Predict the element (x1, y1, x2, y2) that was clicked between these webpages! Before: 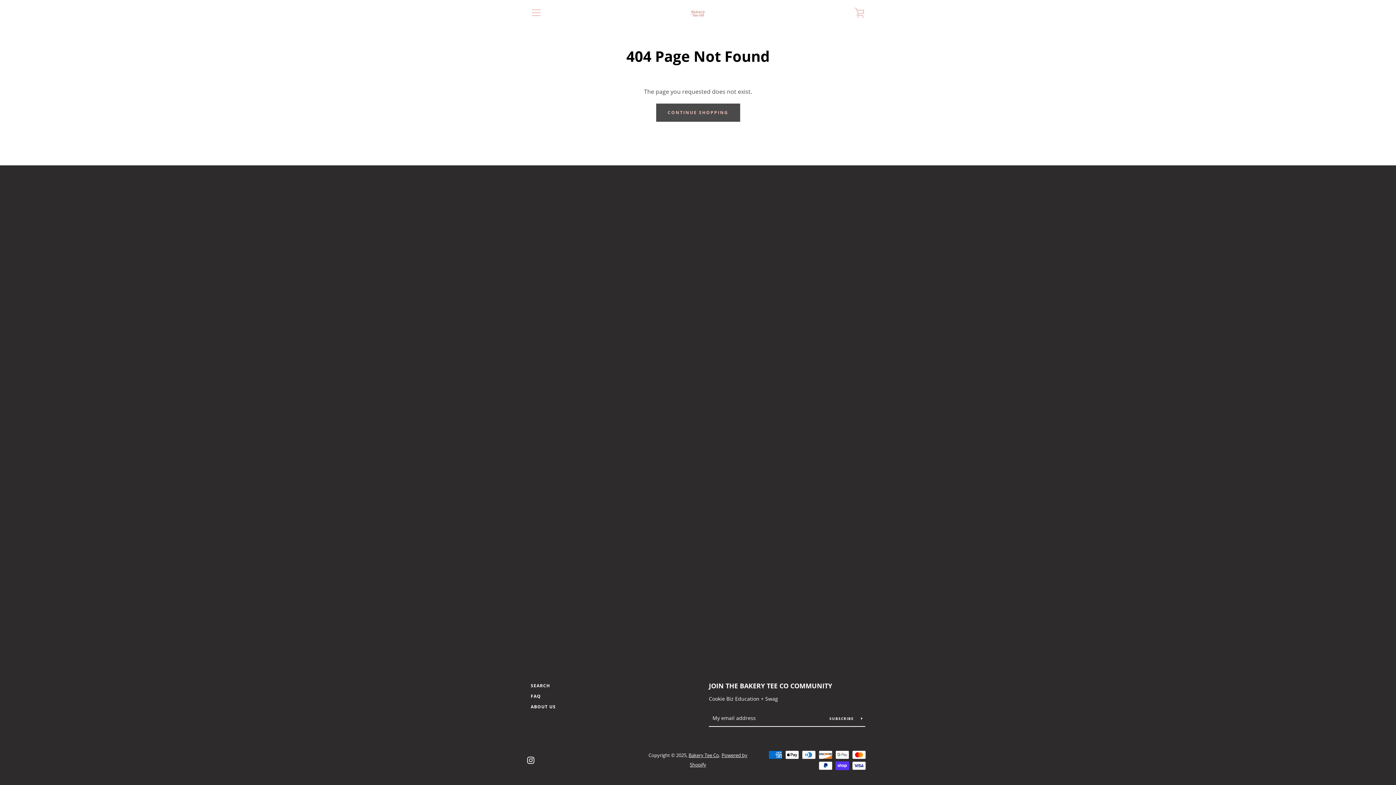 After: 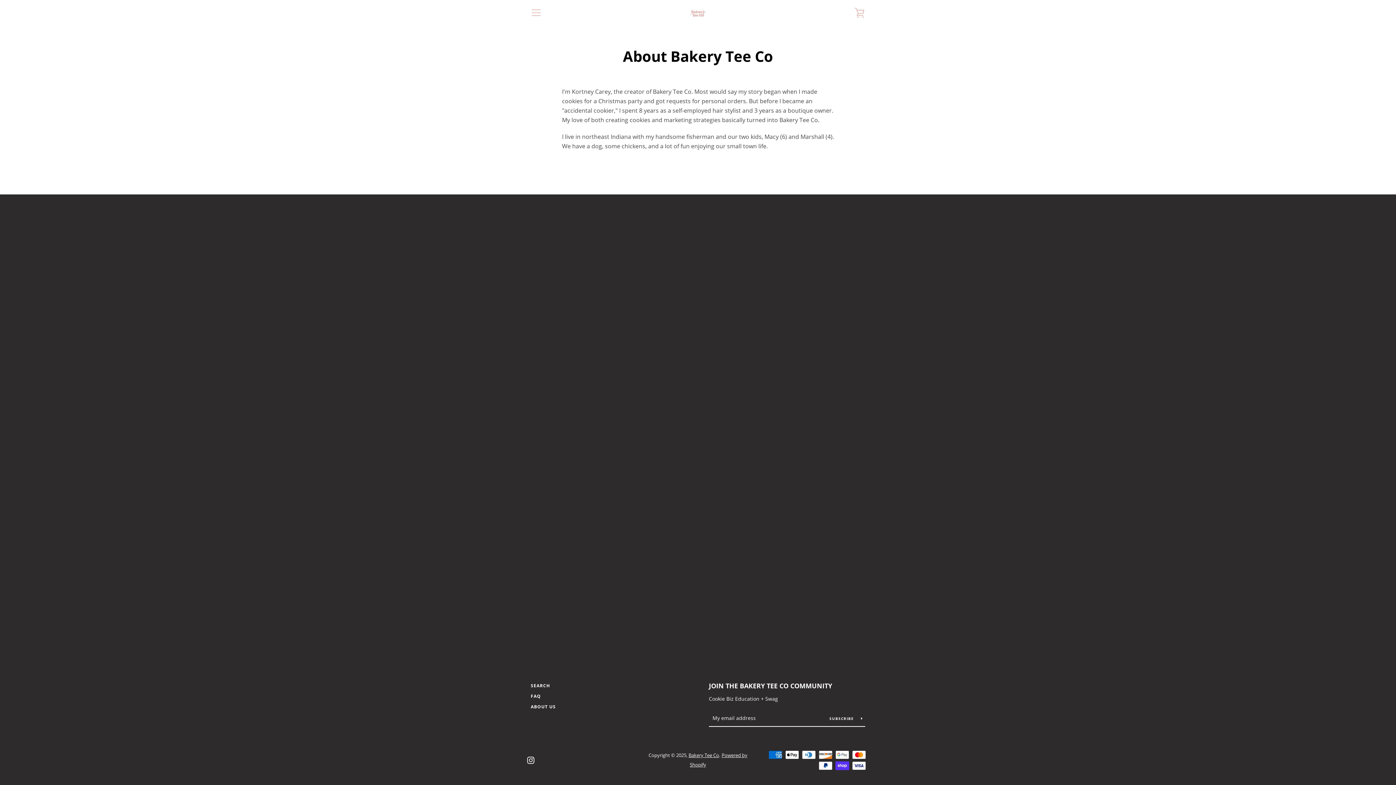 Action: label: ABOUT US bbox: (530, 704, 556, 710)